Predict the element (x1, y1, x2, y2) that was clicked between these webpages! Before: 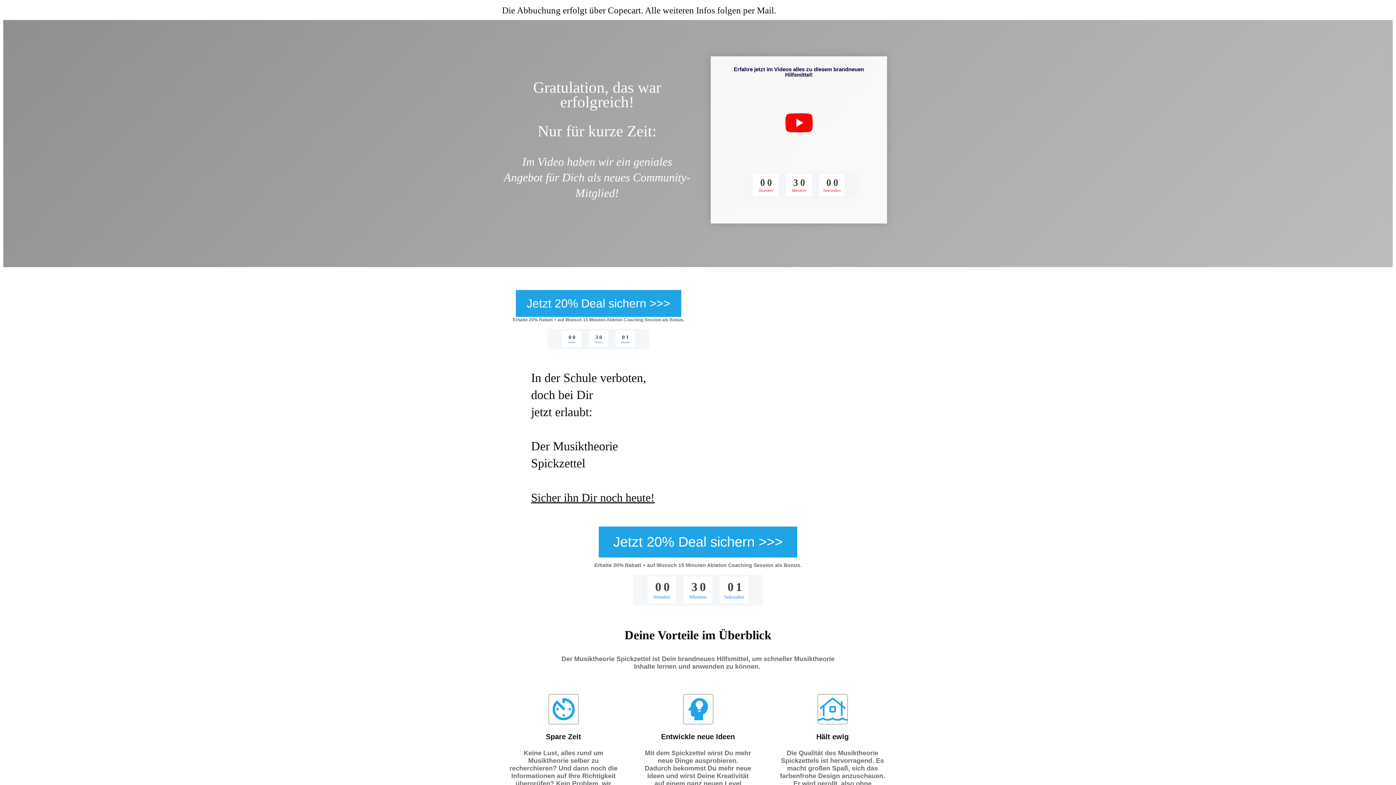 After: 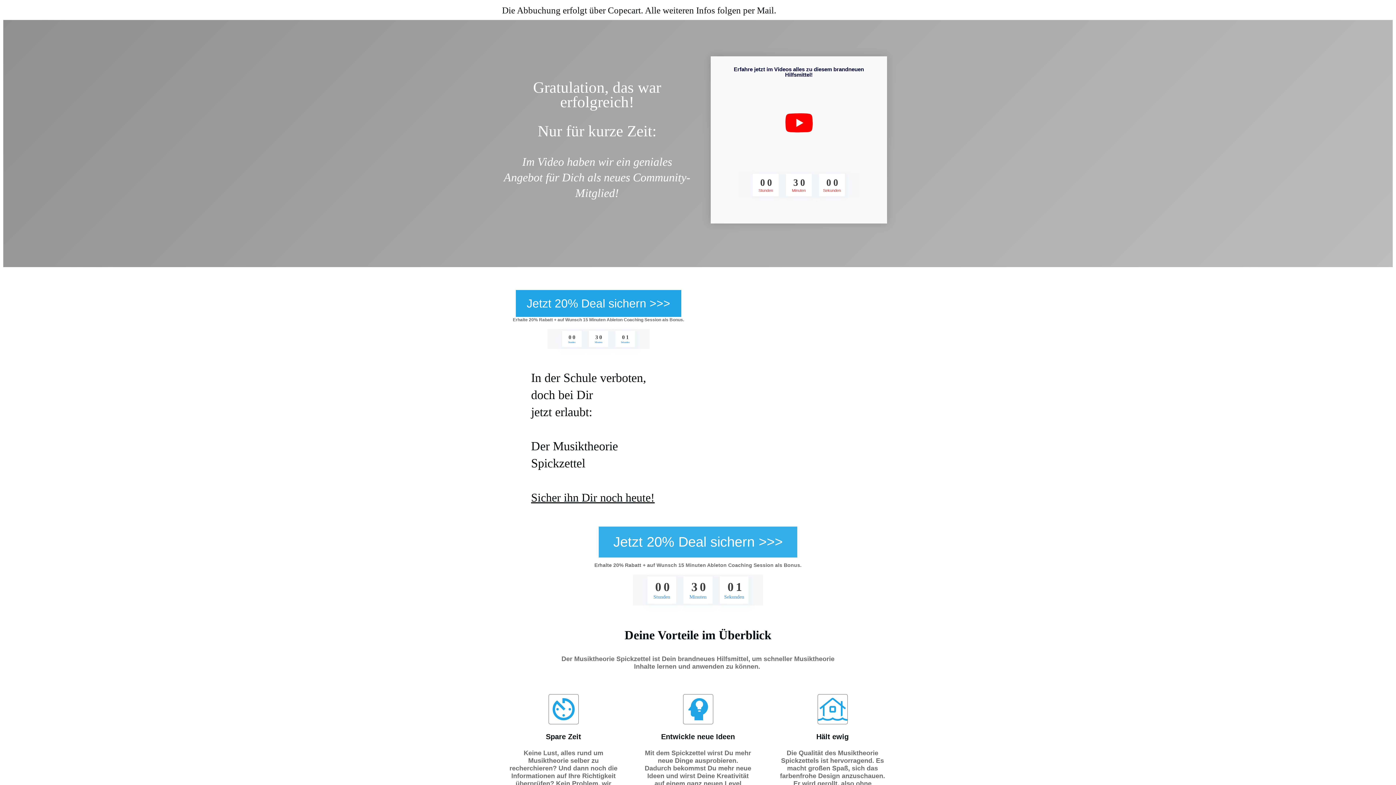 Action: label: Jetzt 20% Deal sichern >>> bbox: (598, 526, 797, 557)